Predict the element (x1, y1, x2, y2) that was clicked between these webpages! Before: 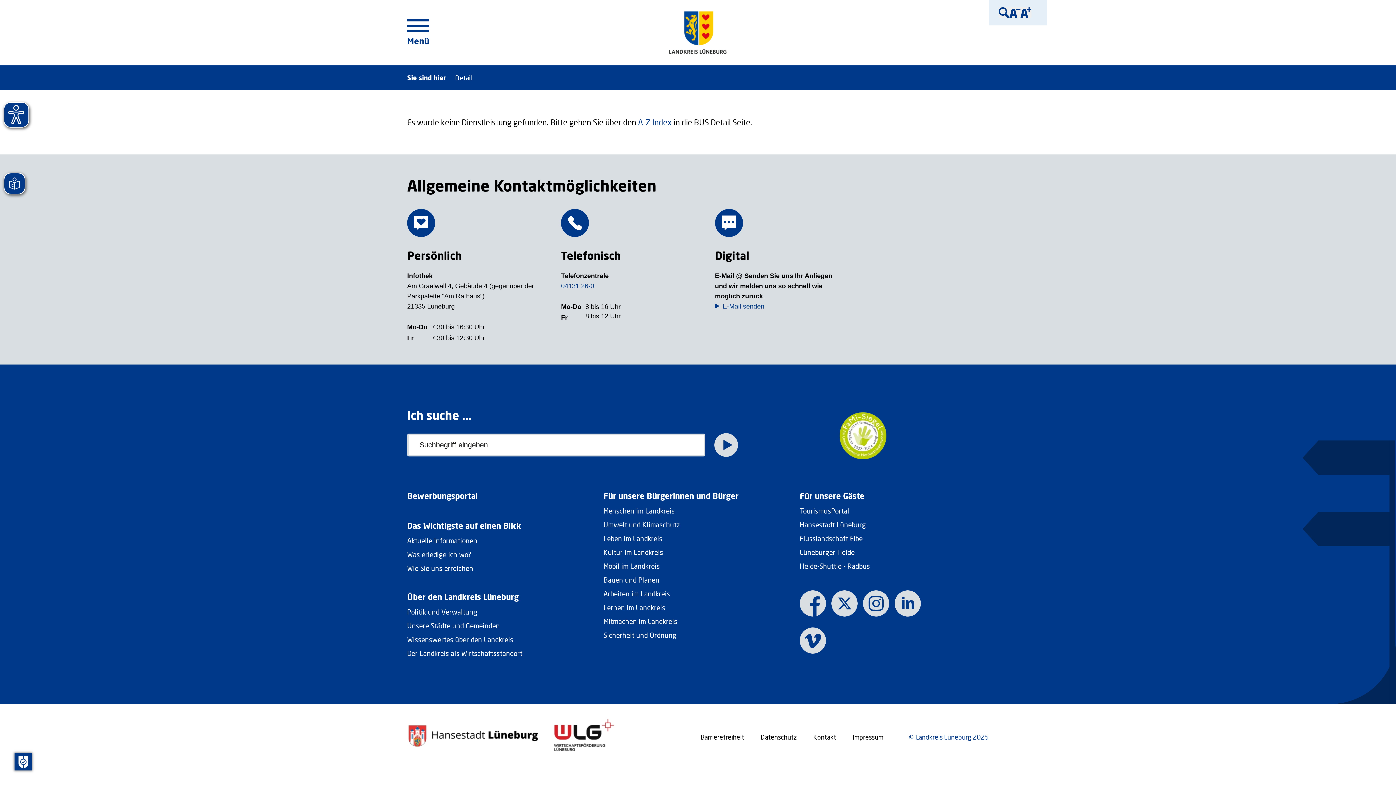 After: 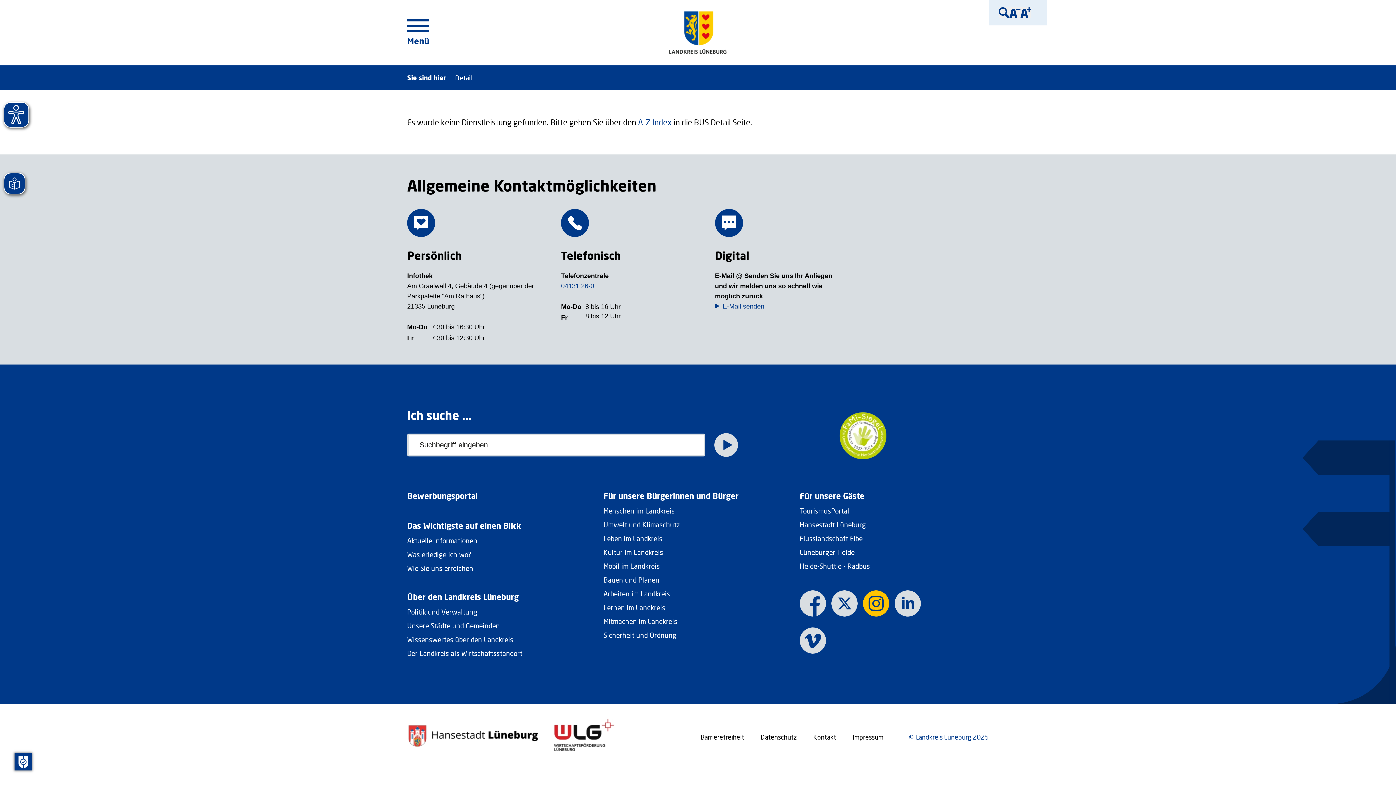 Action: bbox: (863, 586, 889, 612)